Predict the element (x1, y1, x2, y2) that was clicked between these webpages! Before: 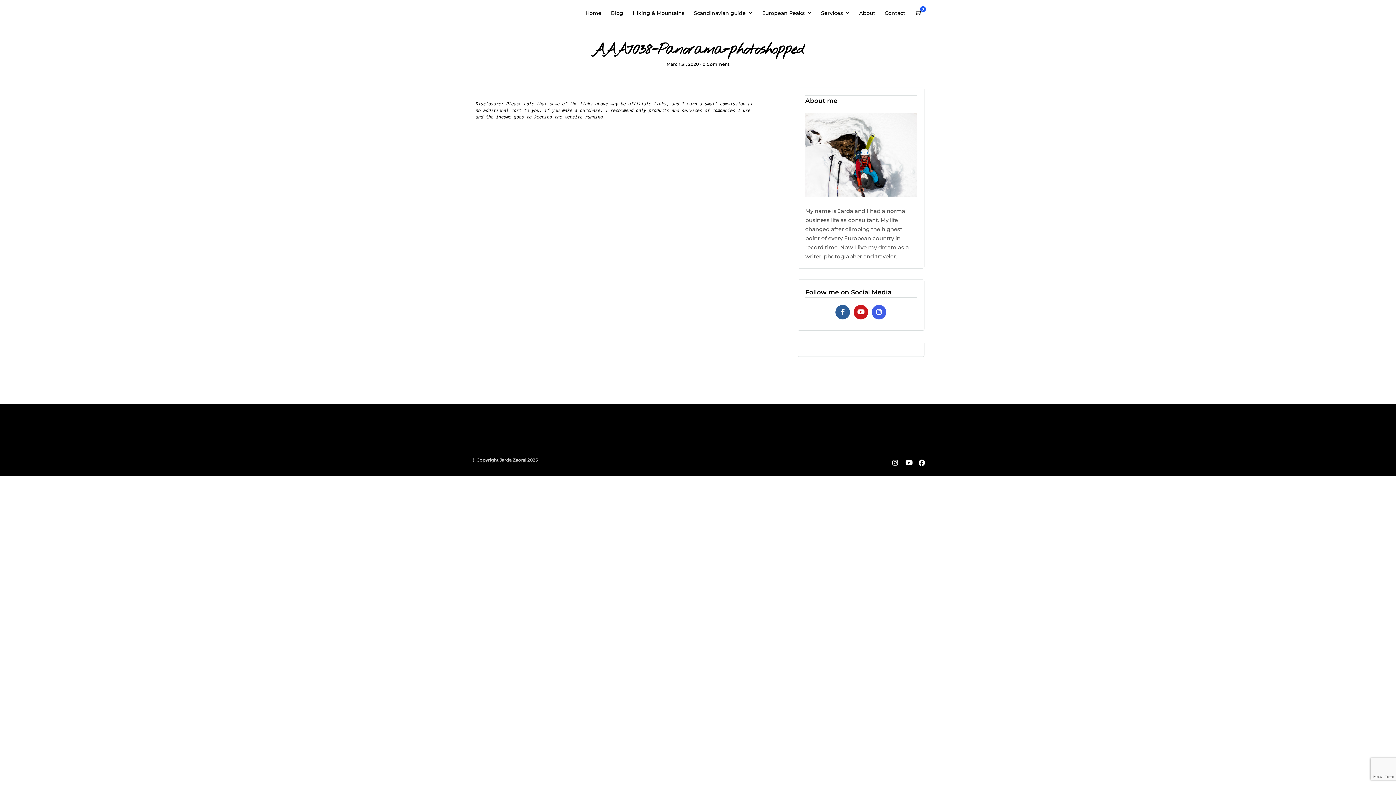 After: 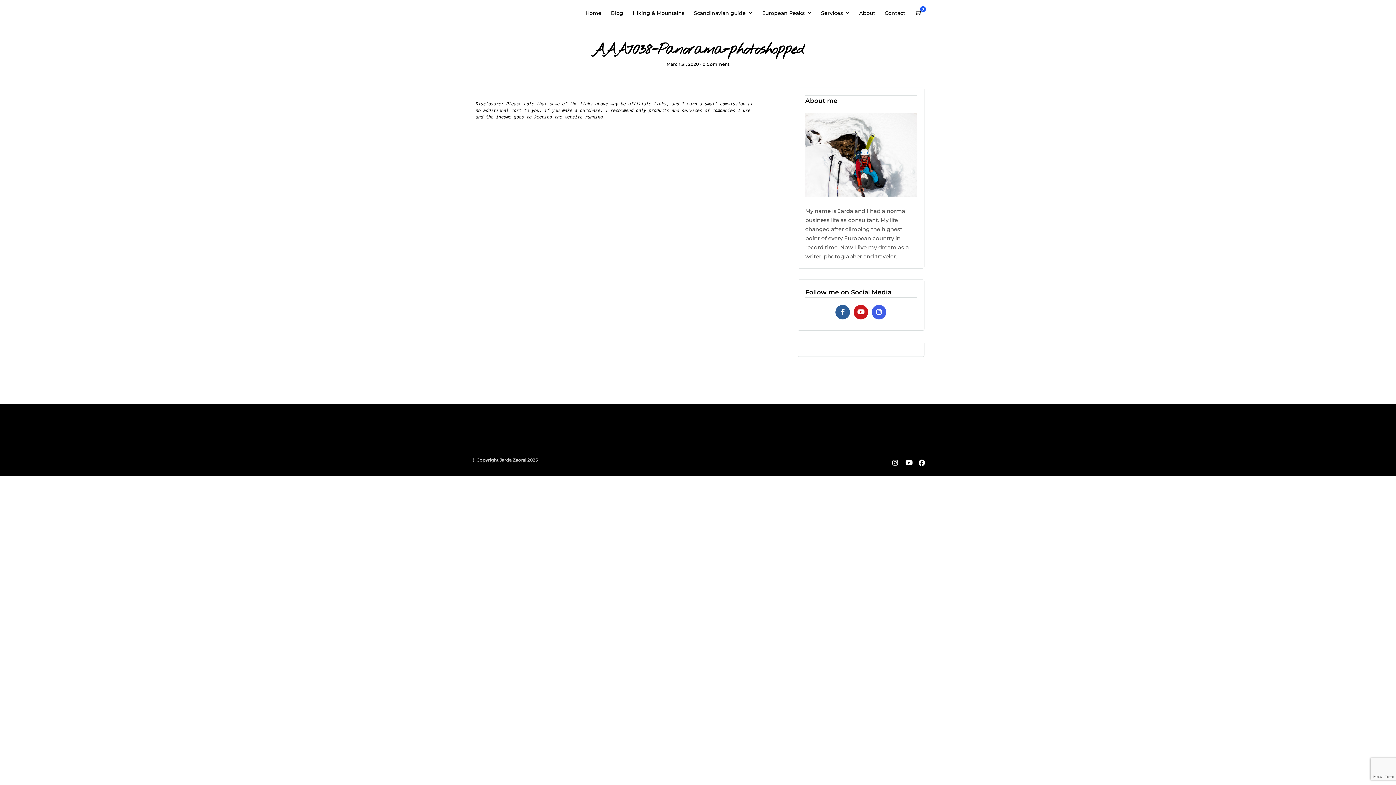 Action: bbox: (892, 460, 898, 466)